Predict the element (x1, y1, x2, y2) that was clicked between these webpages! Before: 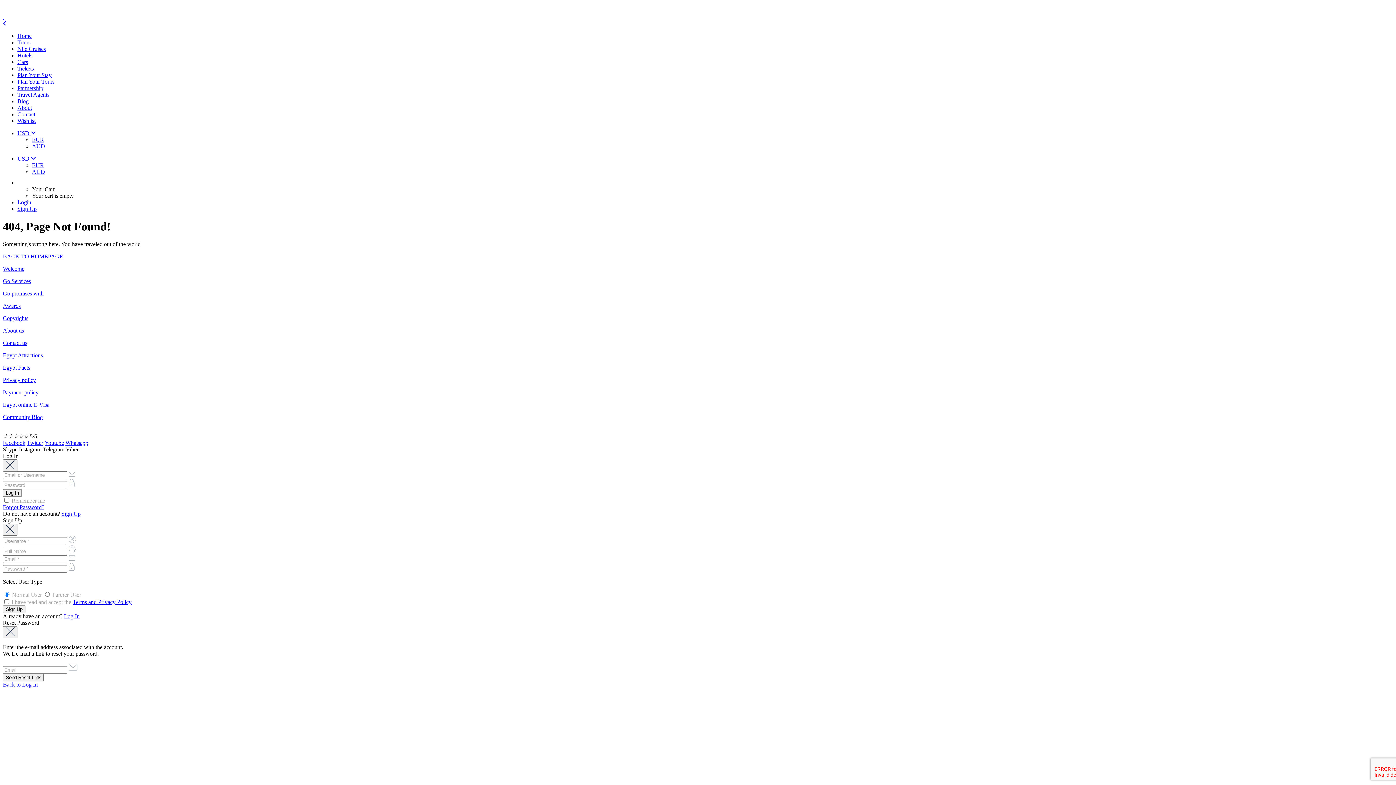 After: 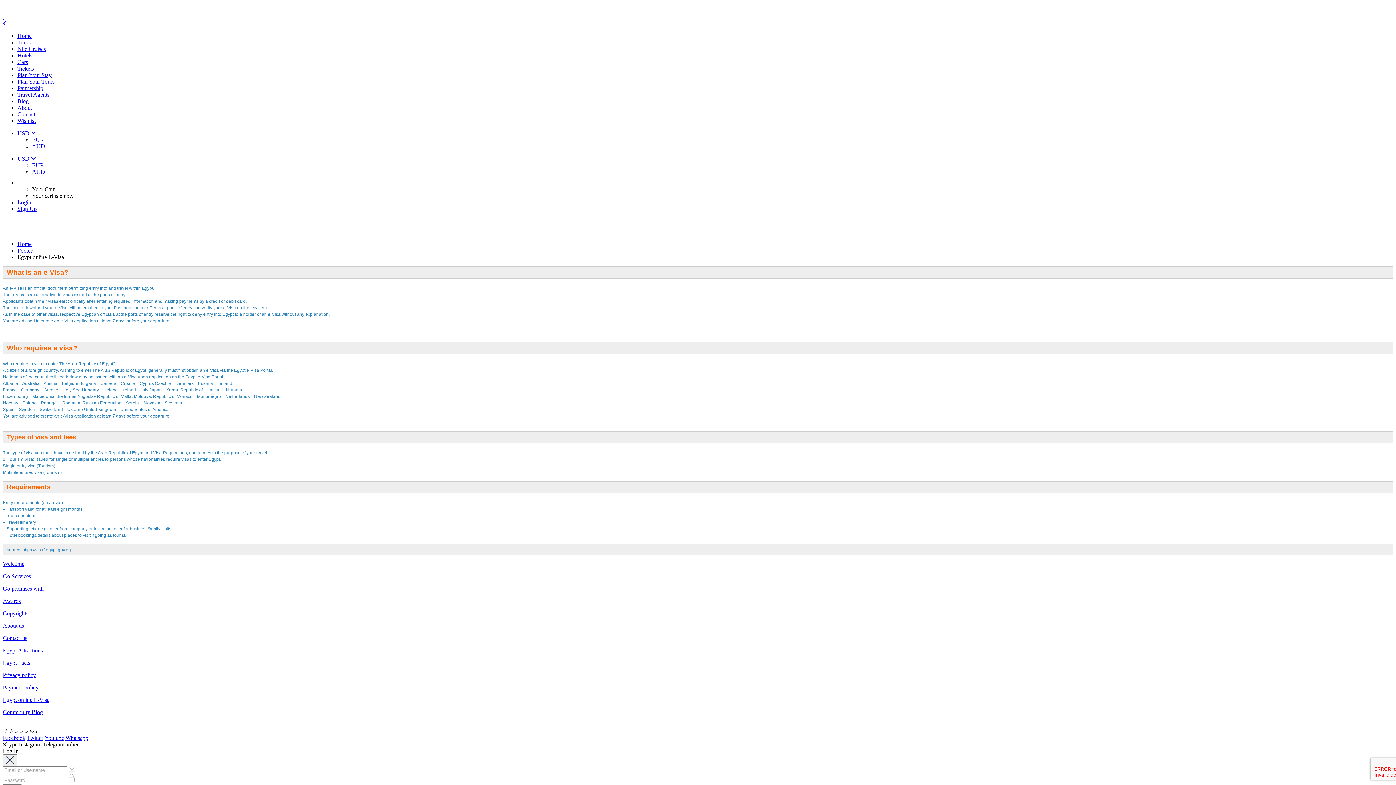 Action: bbox: (2, 401, 49, 408) label: Egypt online E-Visa